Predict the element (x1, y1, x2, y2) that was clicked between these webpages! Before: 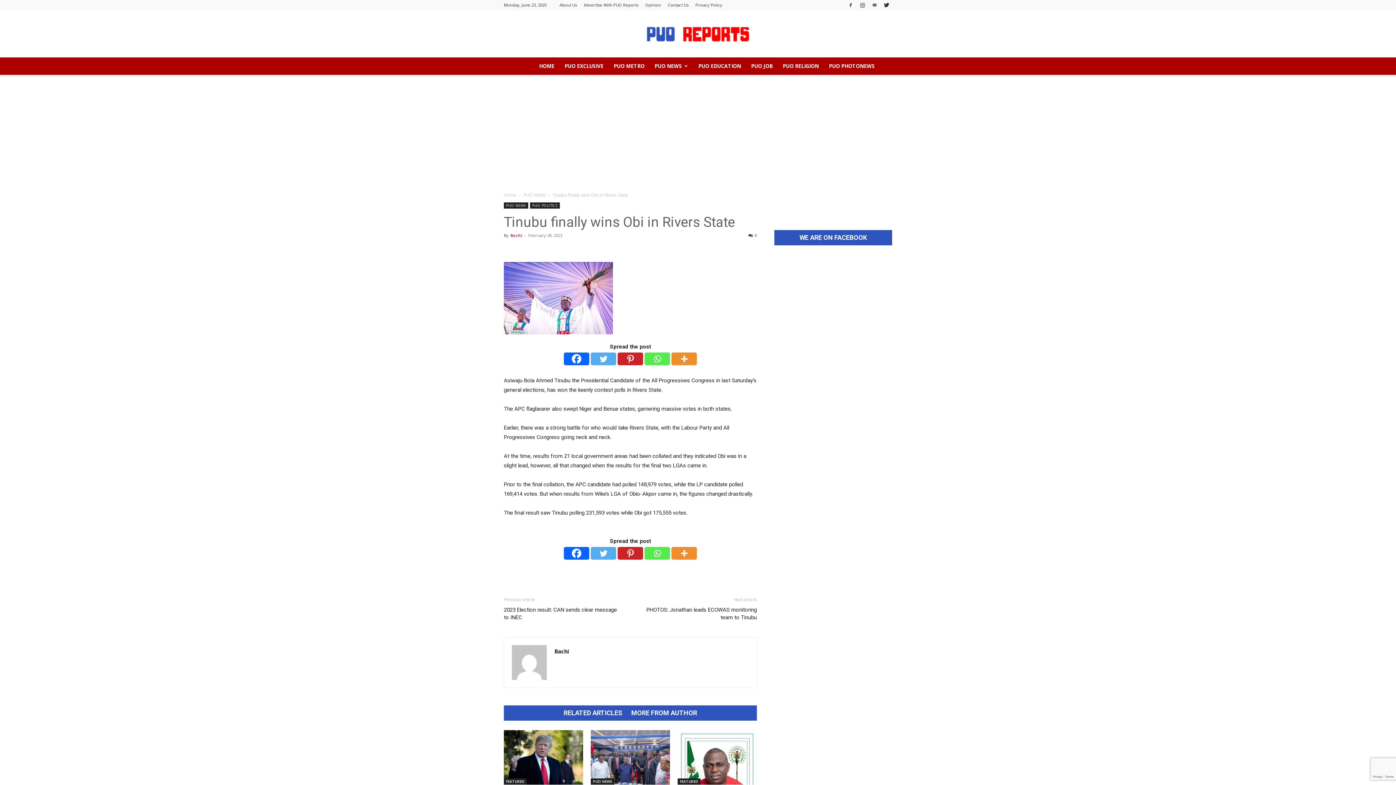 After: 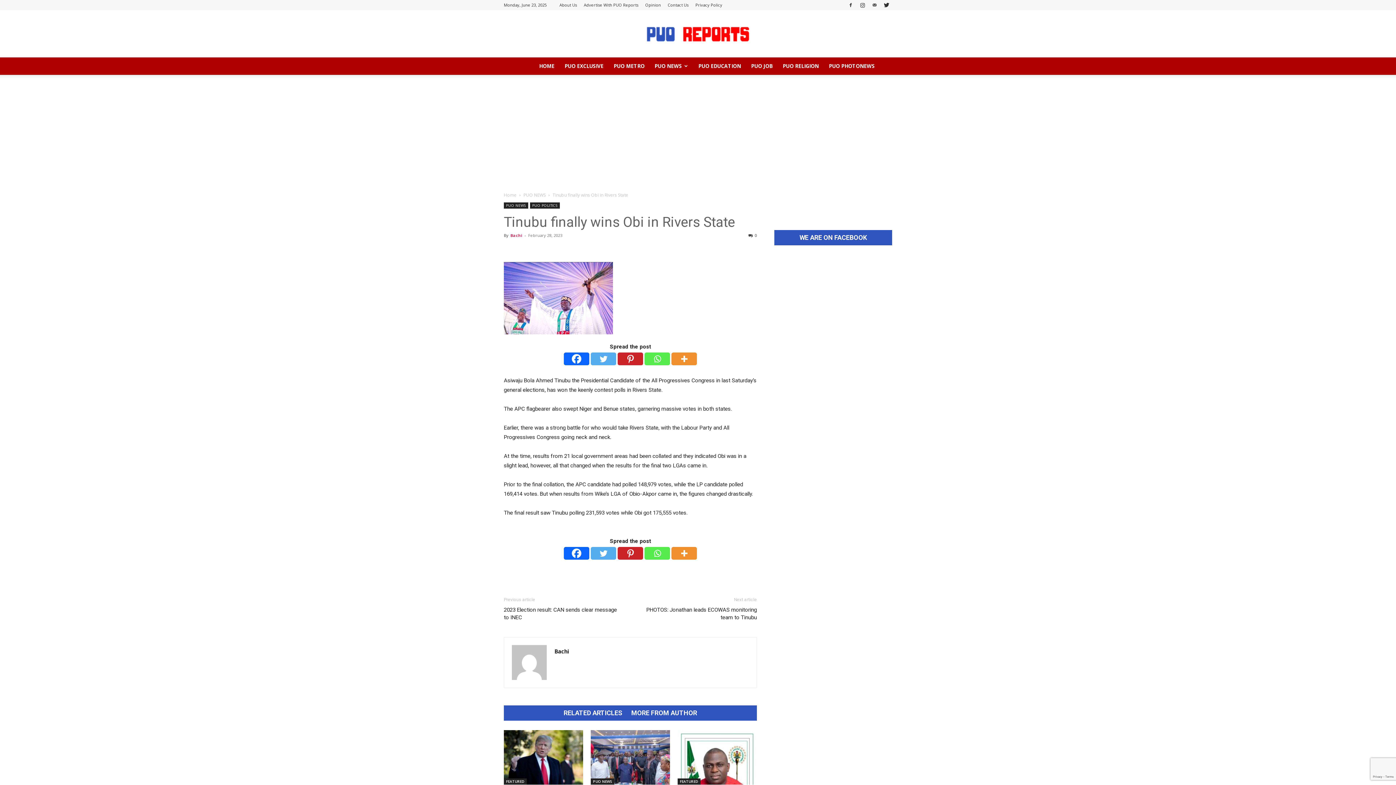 Action: bbox: (644, 547, 670, 560) label: Whatsapp